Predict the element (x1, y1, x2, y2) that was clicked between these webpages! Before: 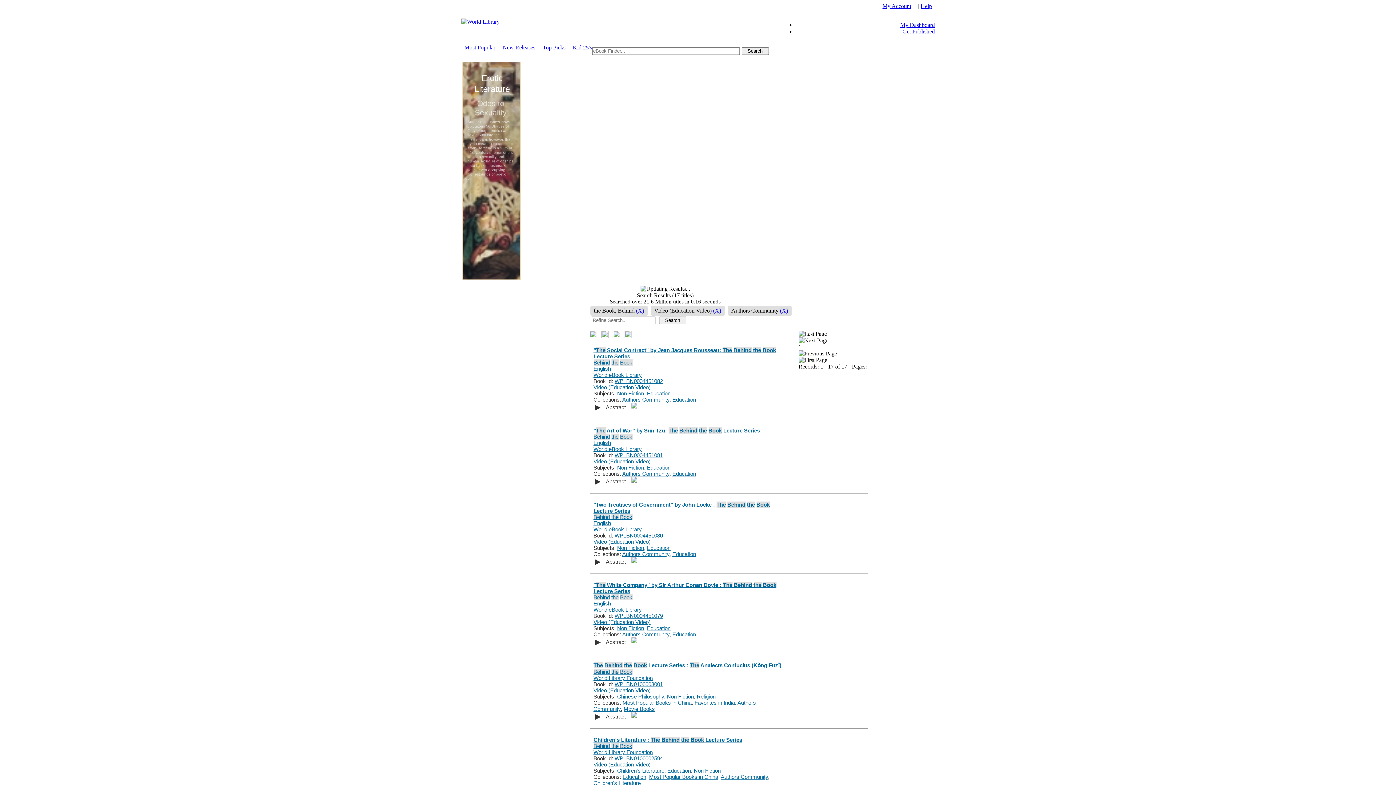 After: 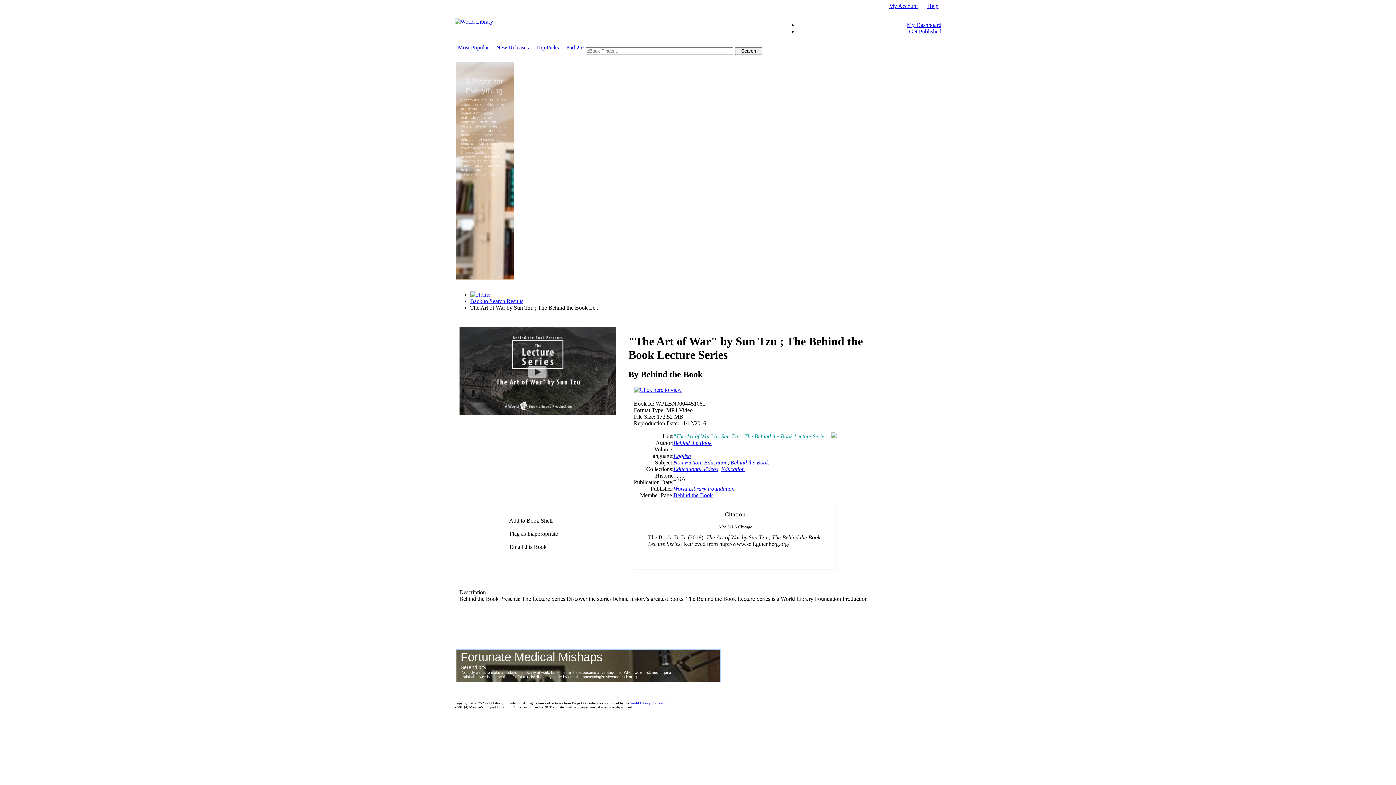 Action: bbox: (631, 477, 637, 484)